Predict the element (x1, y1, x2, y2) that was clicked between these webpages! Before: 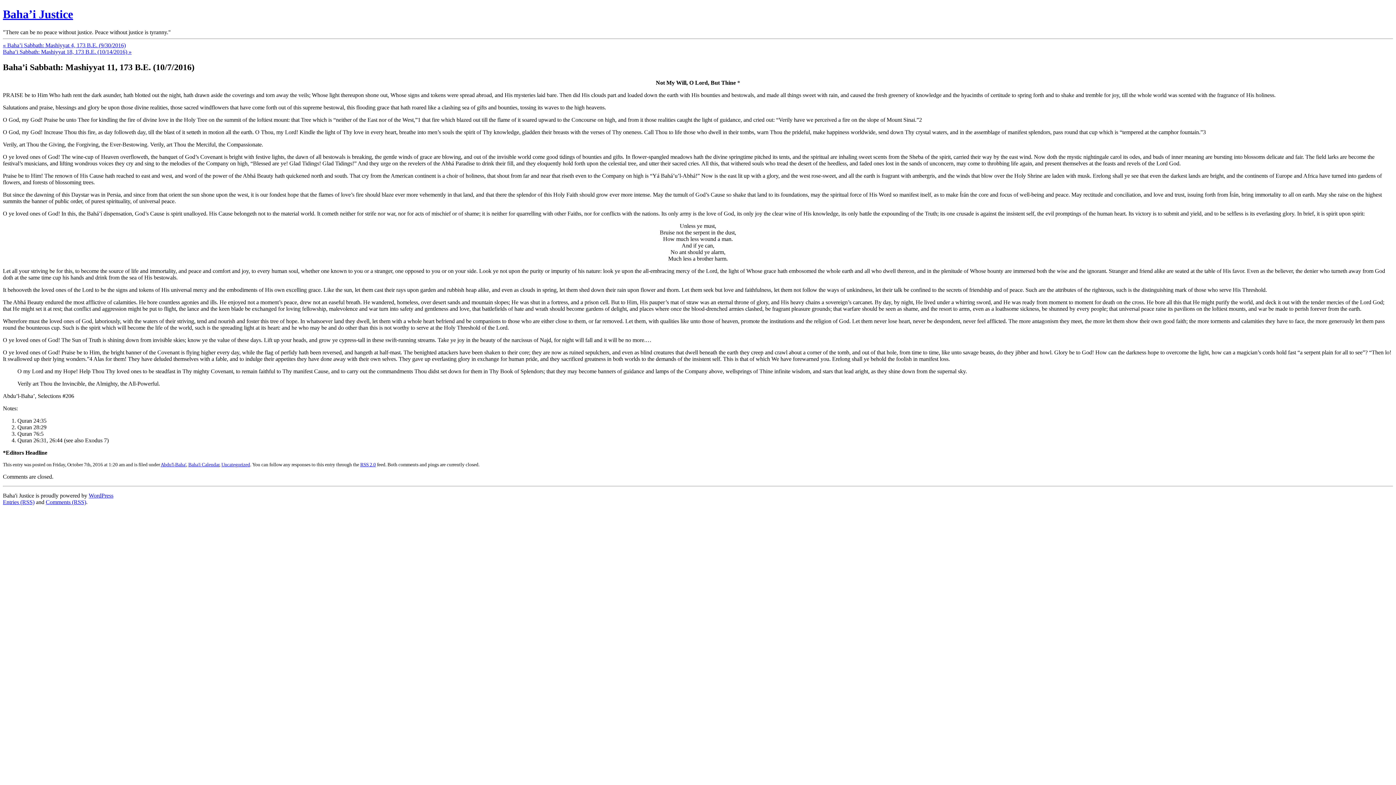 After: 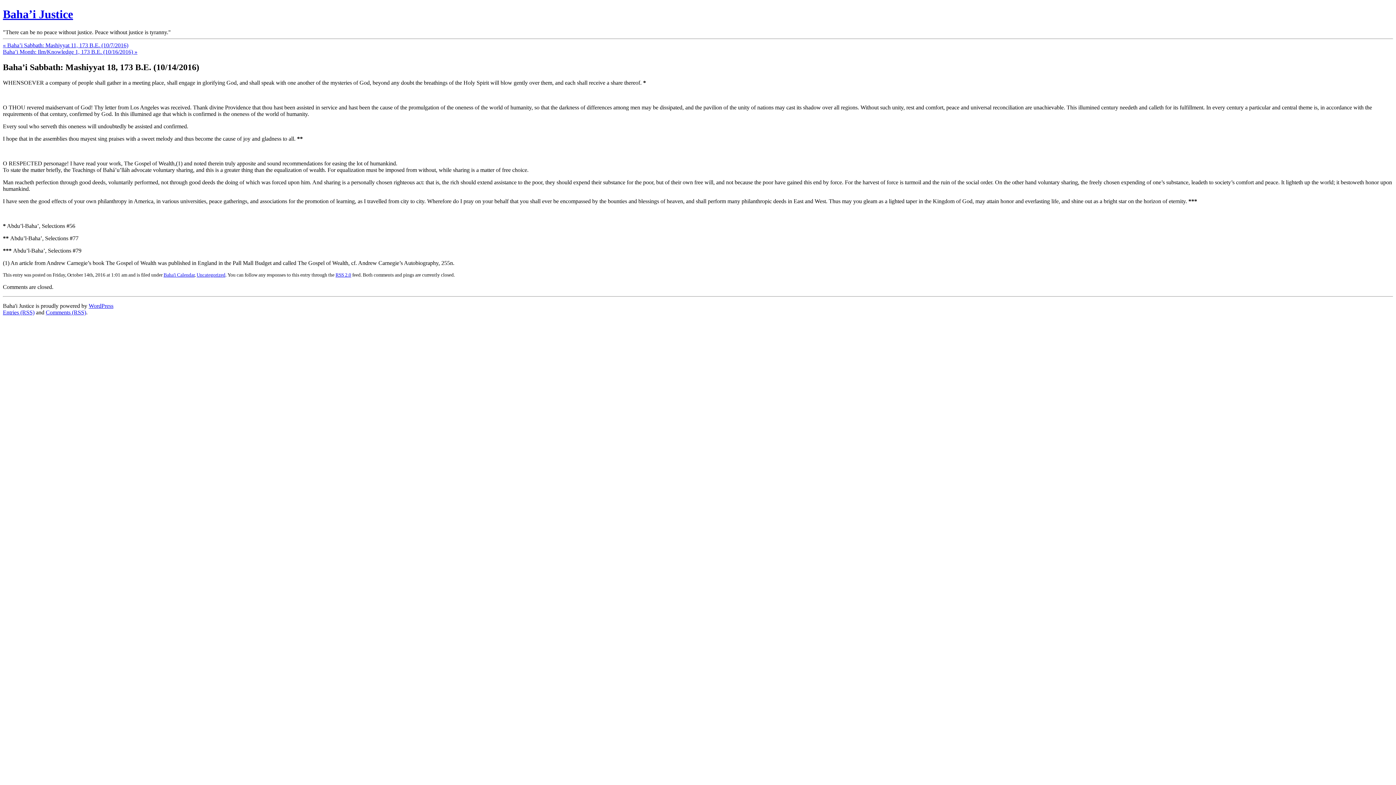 Action: bbox: (2, 48, 131, 54) label: Baha’i Sabbath: Mashiyyat 18, 173 B.E. (10/14/2016) »